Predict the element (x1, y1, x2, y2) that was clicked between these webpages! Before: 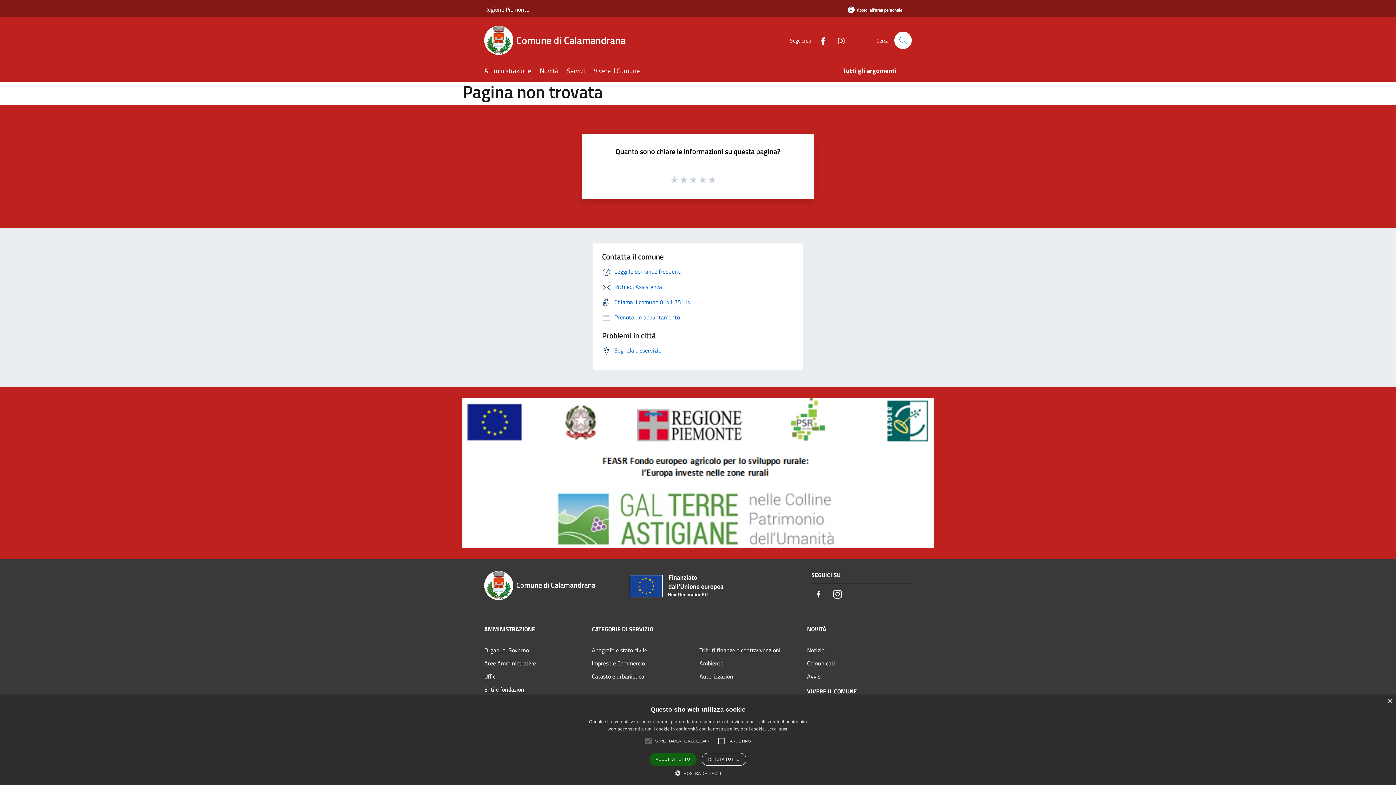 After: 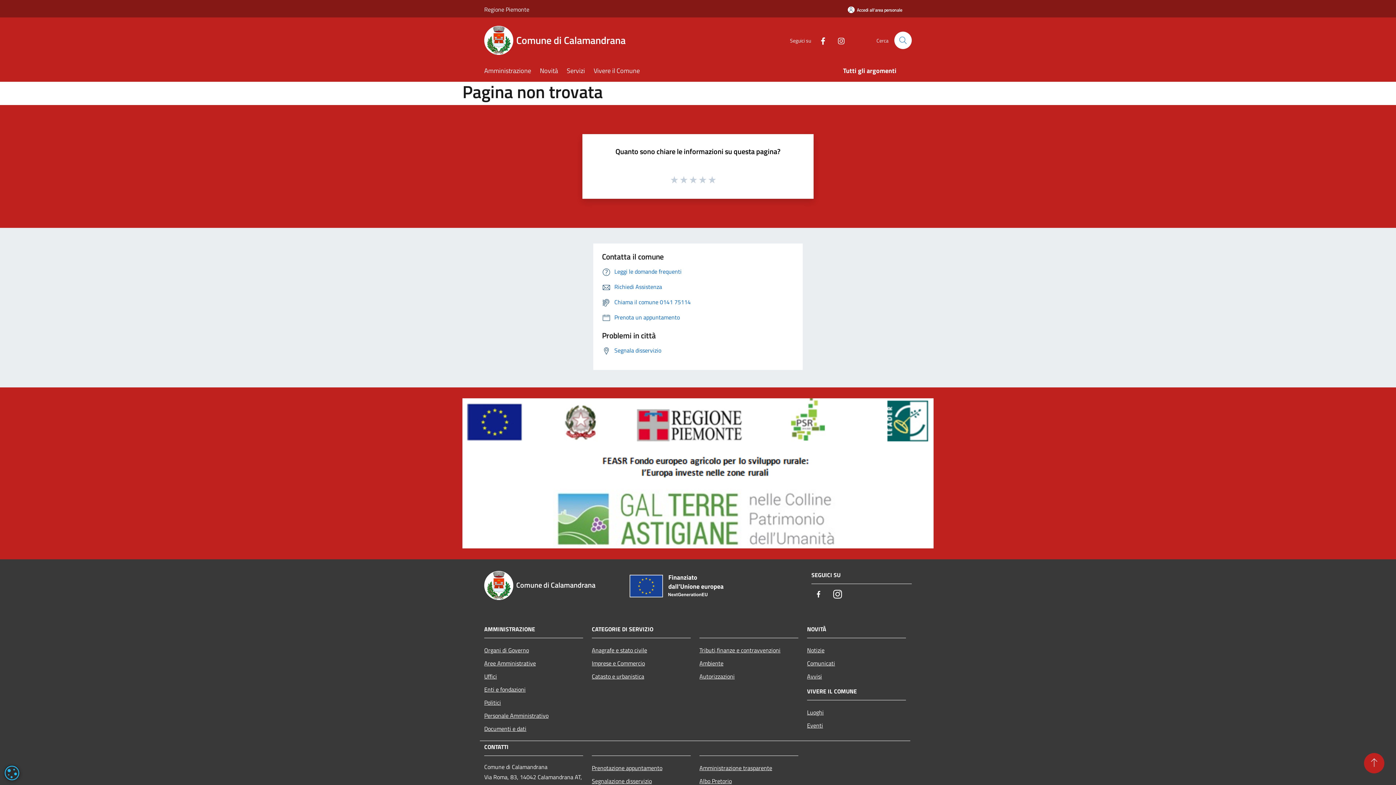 Action: bbox: (701, 753, 746, 766) label: RIFIUTA TUTTO